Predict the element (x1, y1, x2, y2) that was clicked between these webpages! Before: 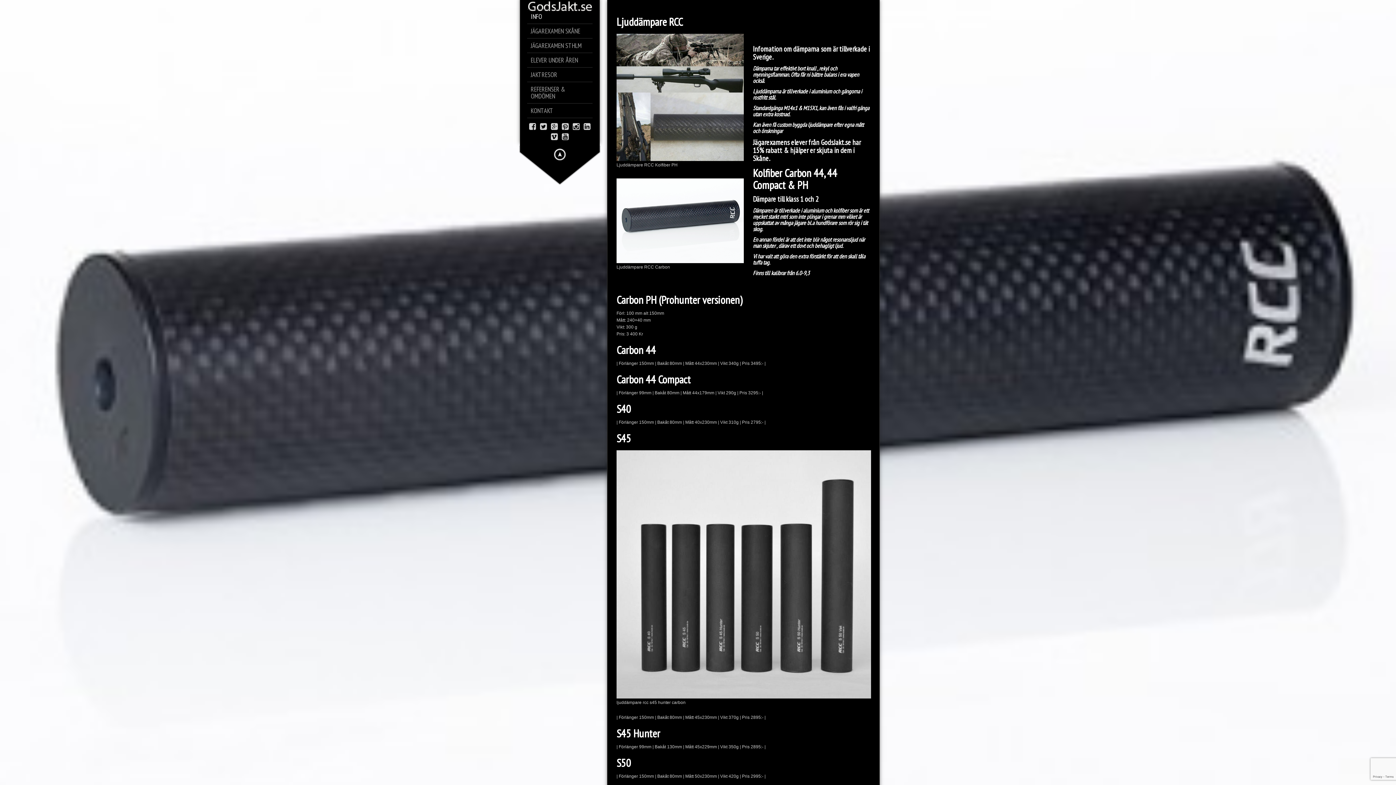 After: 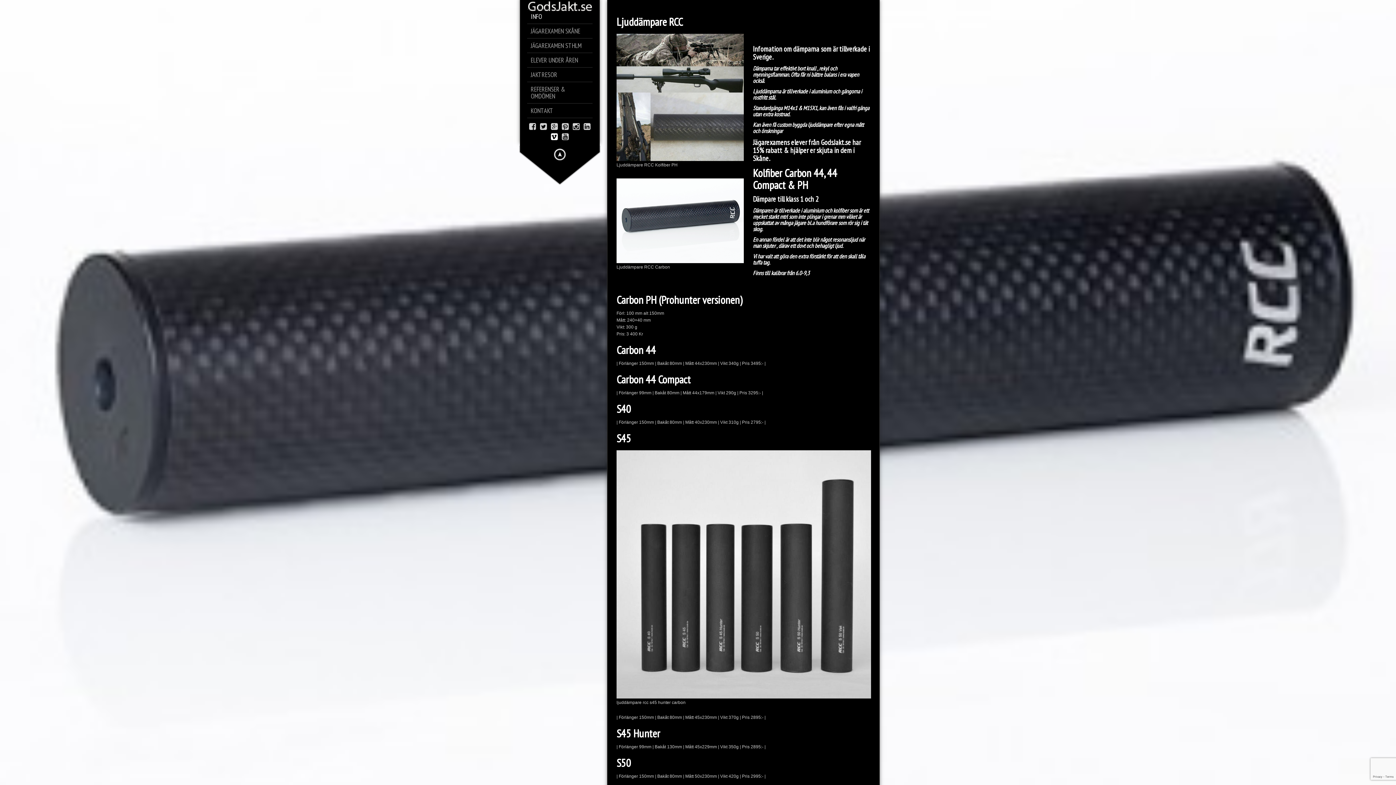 Action: bbox: (549, 130, 559, 142)